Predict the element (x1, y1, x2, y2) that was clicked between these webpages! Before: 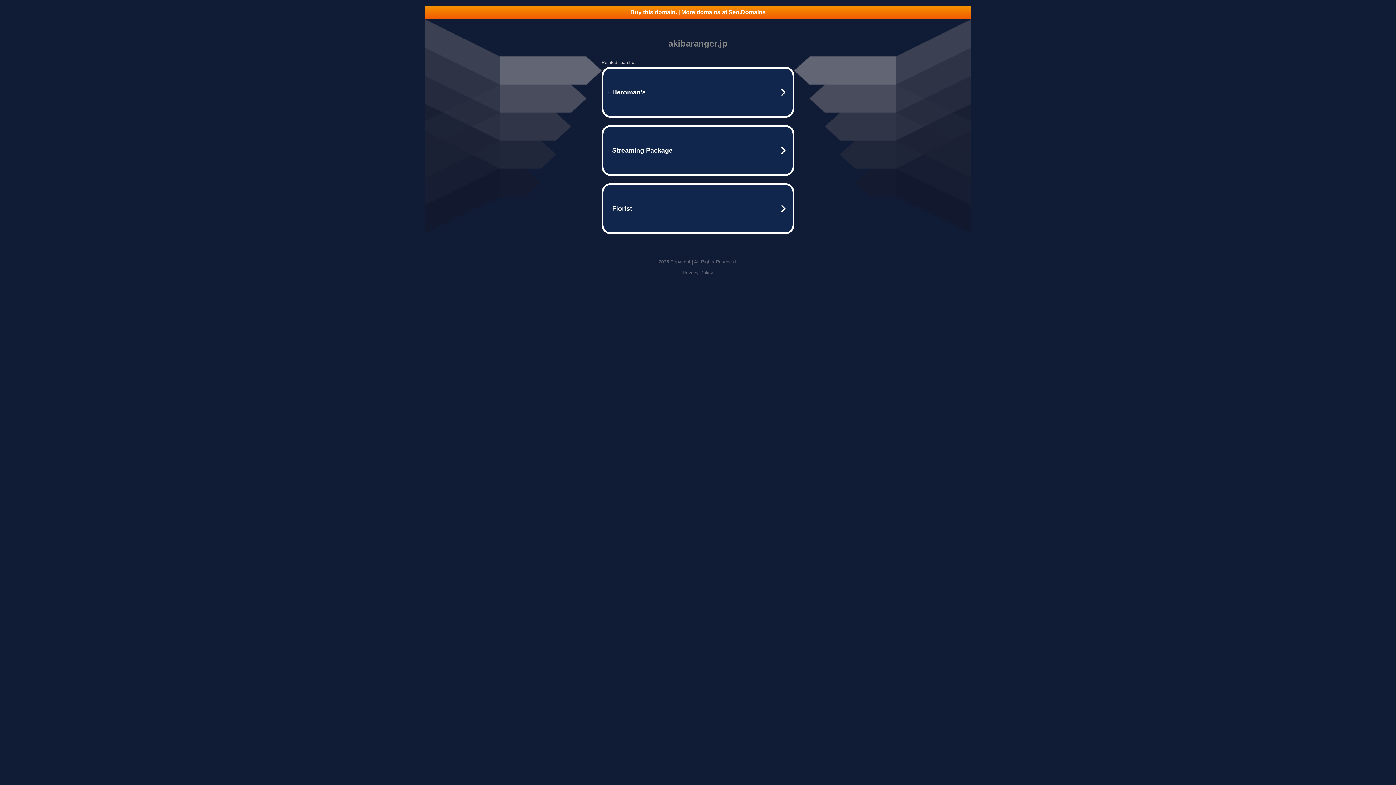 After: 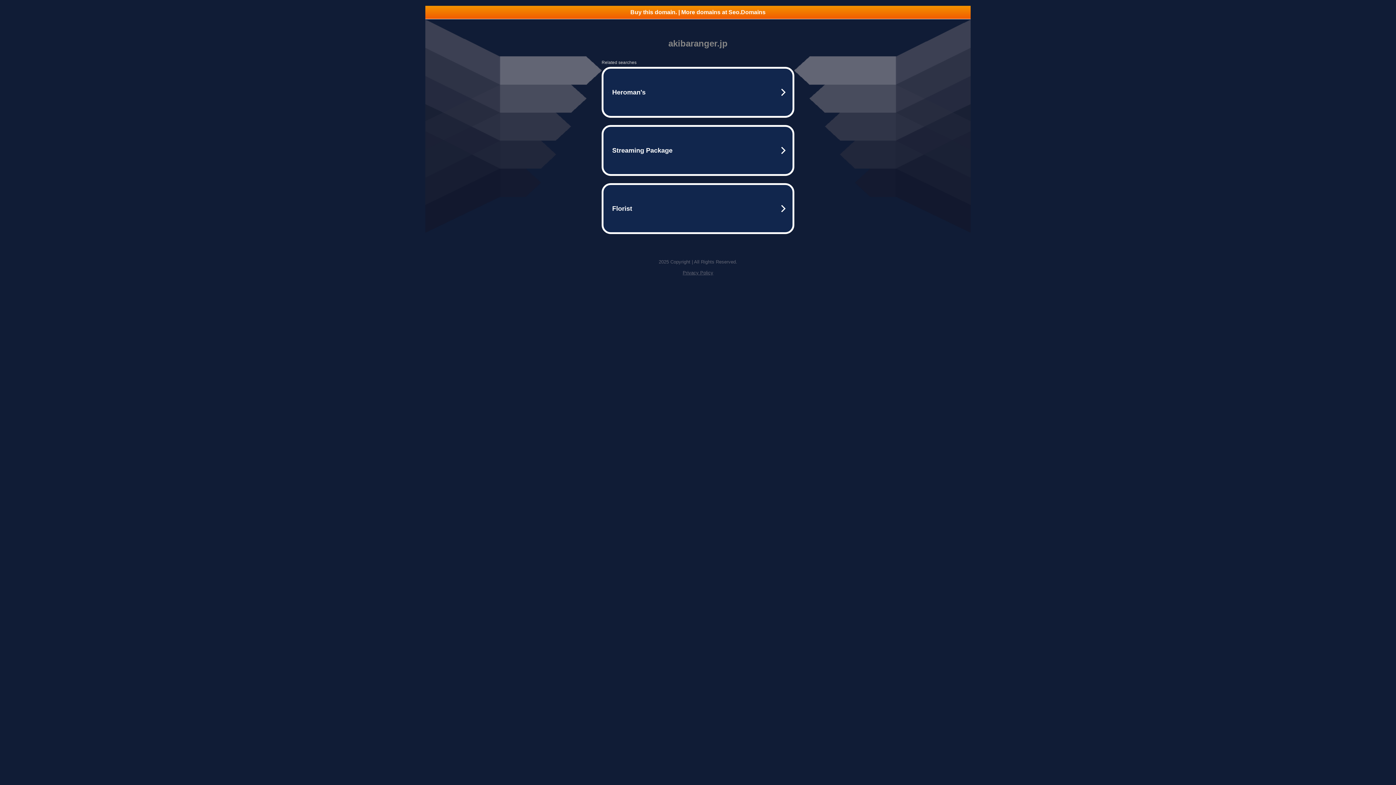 Action: label: Buy this domain. | More domains at Seo.Domains bbox: (425, 5, 970, 18)